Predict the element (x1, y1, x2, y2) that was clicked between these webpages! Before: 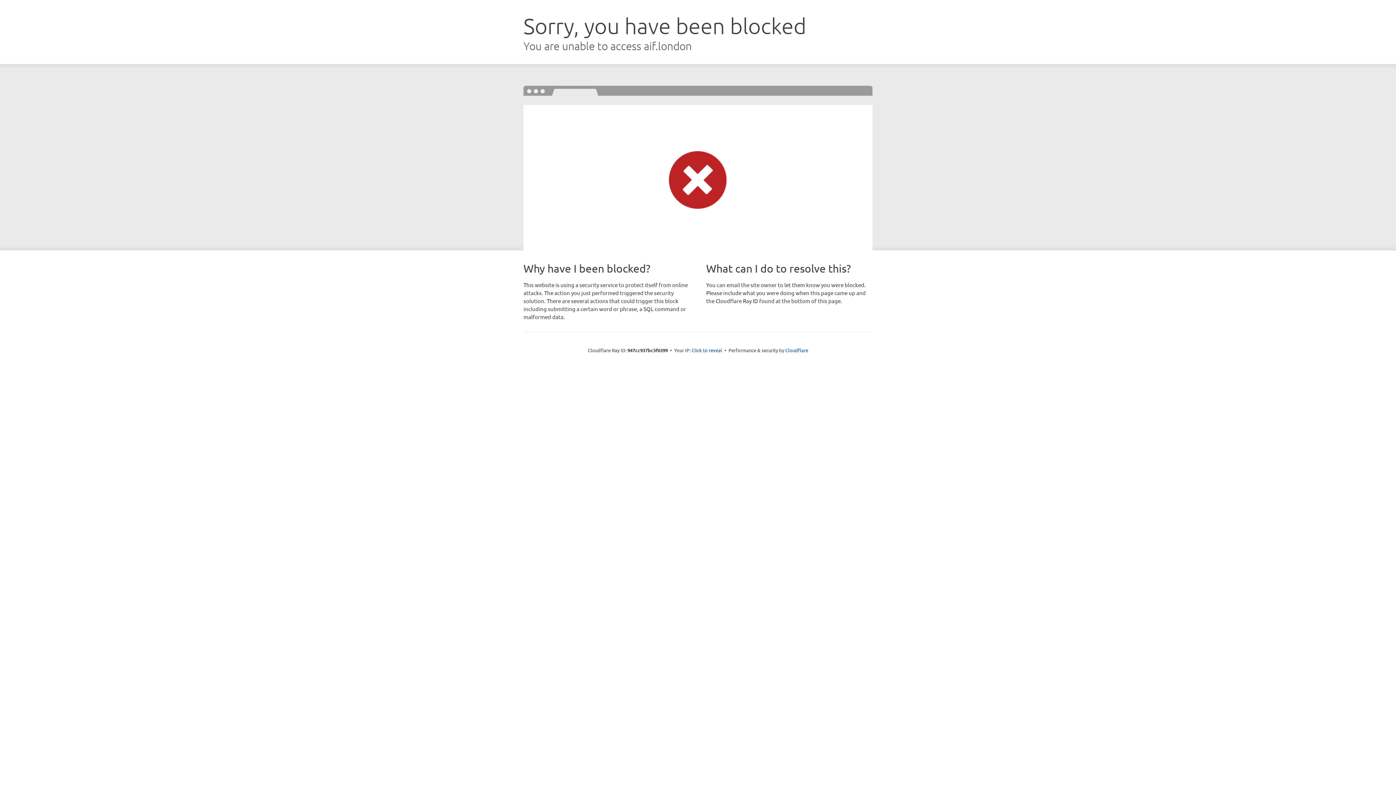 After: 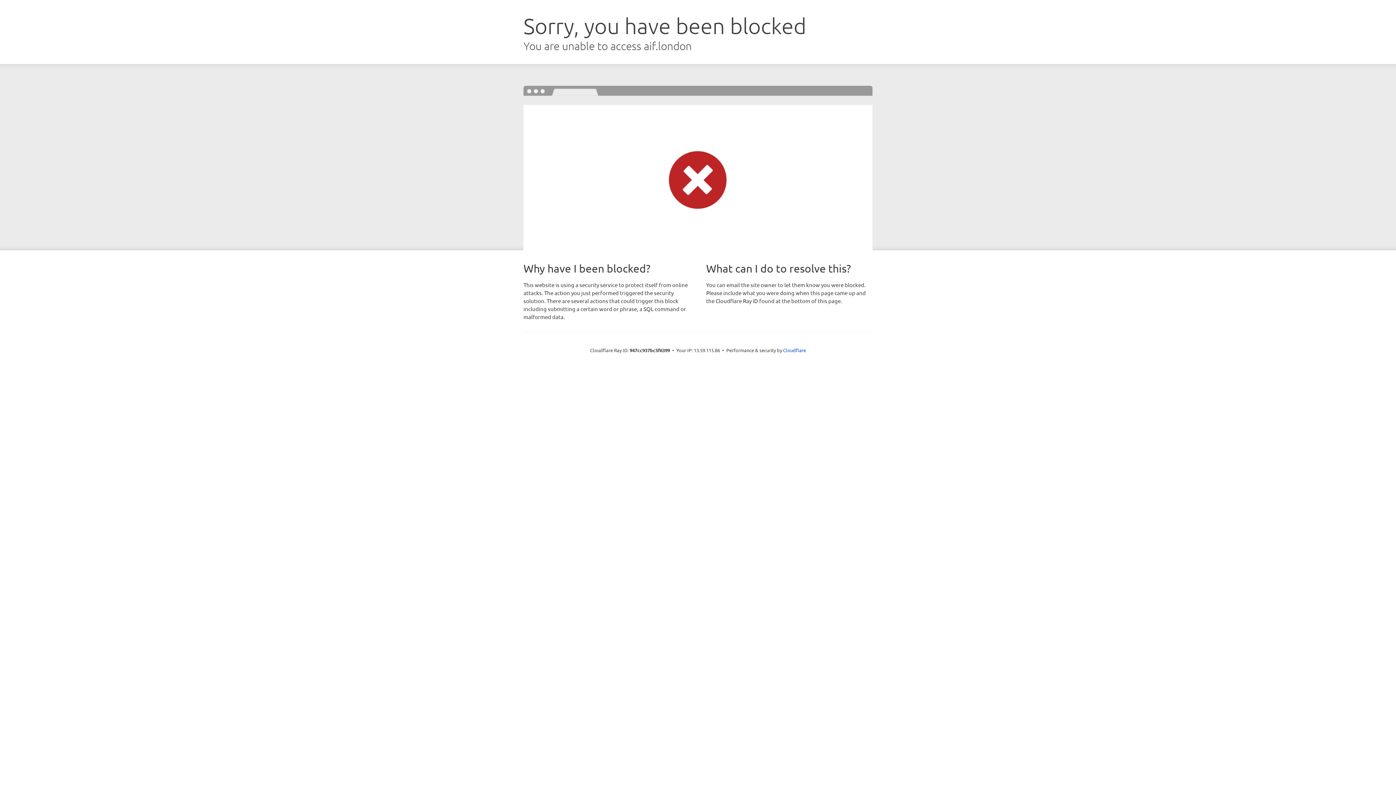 Action: bbox: (691, 346, 722, 353) label: Click to reveal